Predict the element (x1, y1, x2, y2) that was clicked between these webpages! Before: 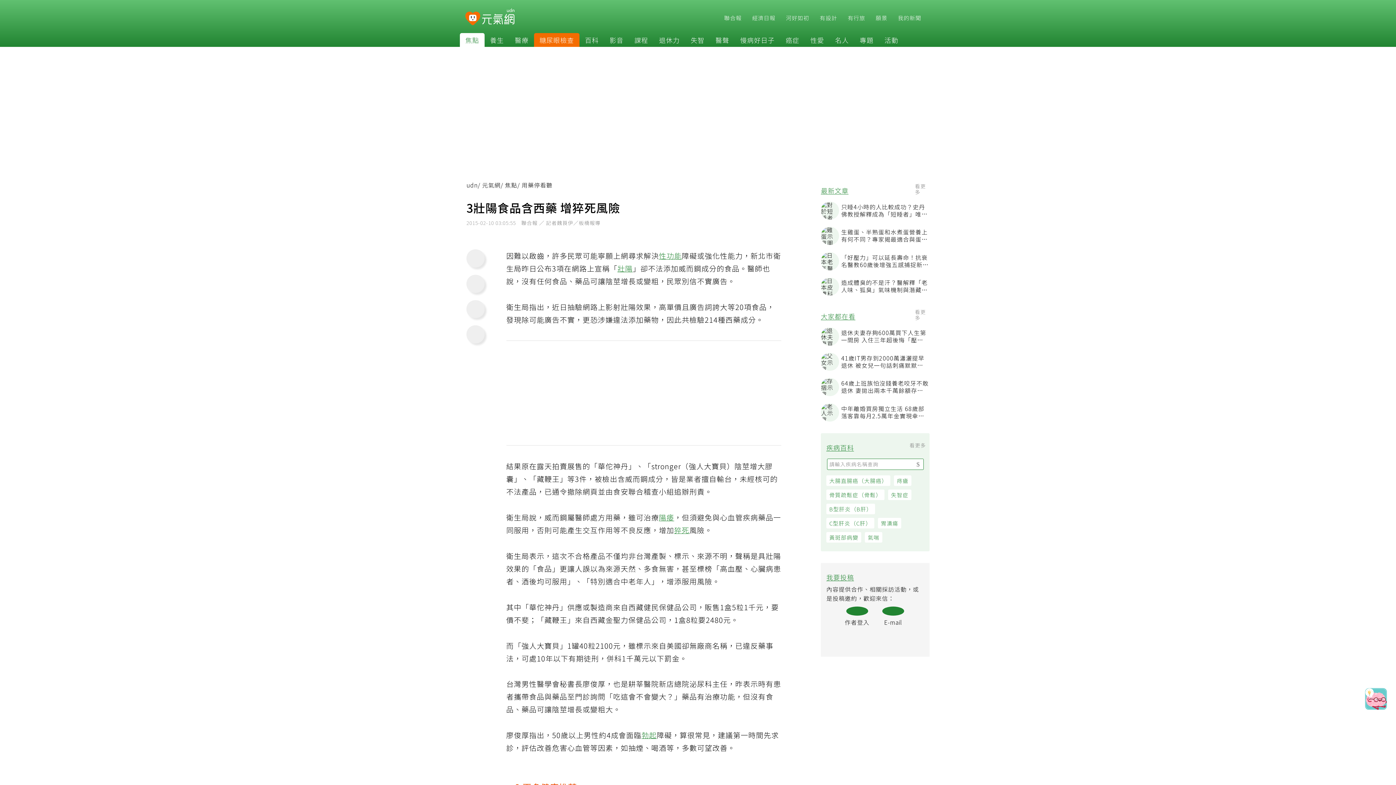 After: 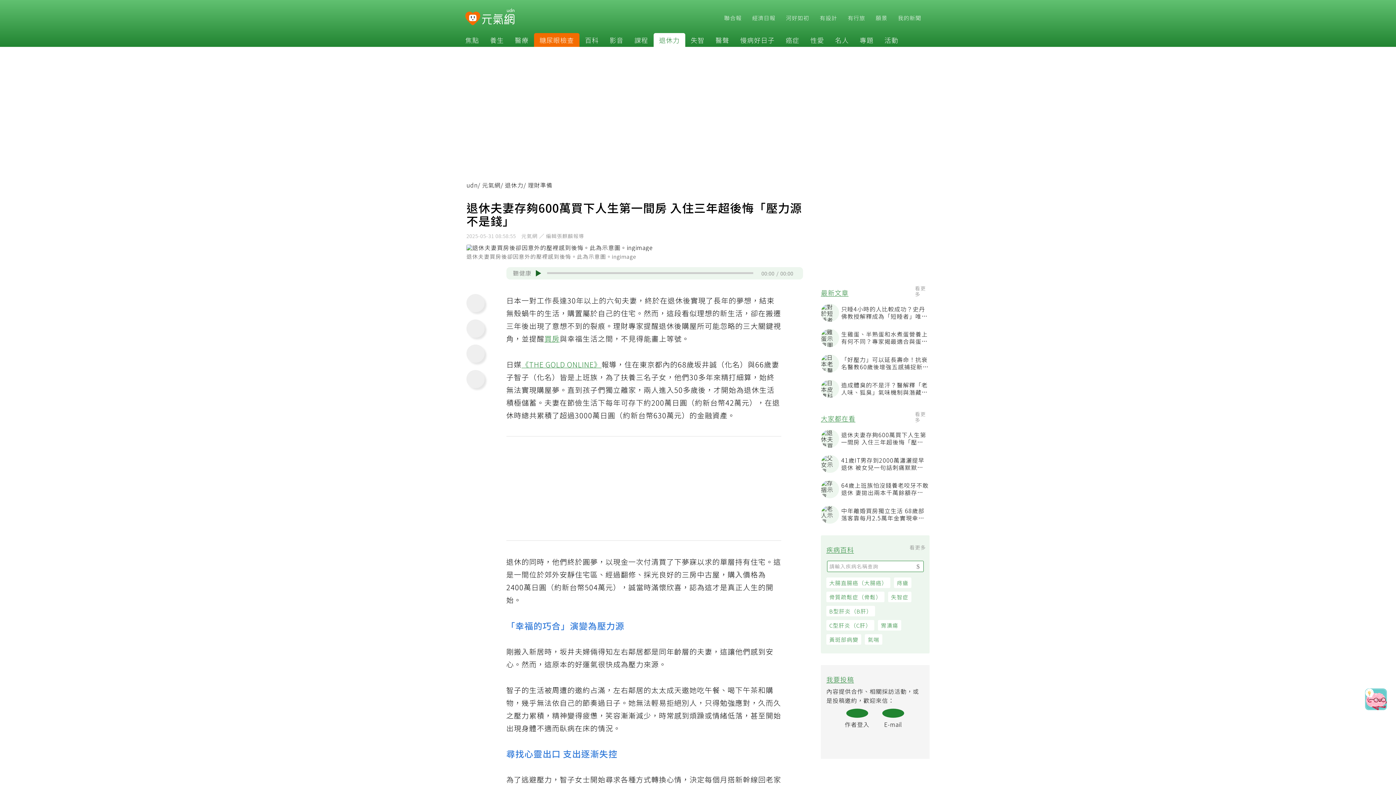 Action: label: 退休夫妻存夠600萬買下人生第一間房 入住三年超後悔「壓力源不是錢」 bbox: (825, 329, 934, 347)